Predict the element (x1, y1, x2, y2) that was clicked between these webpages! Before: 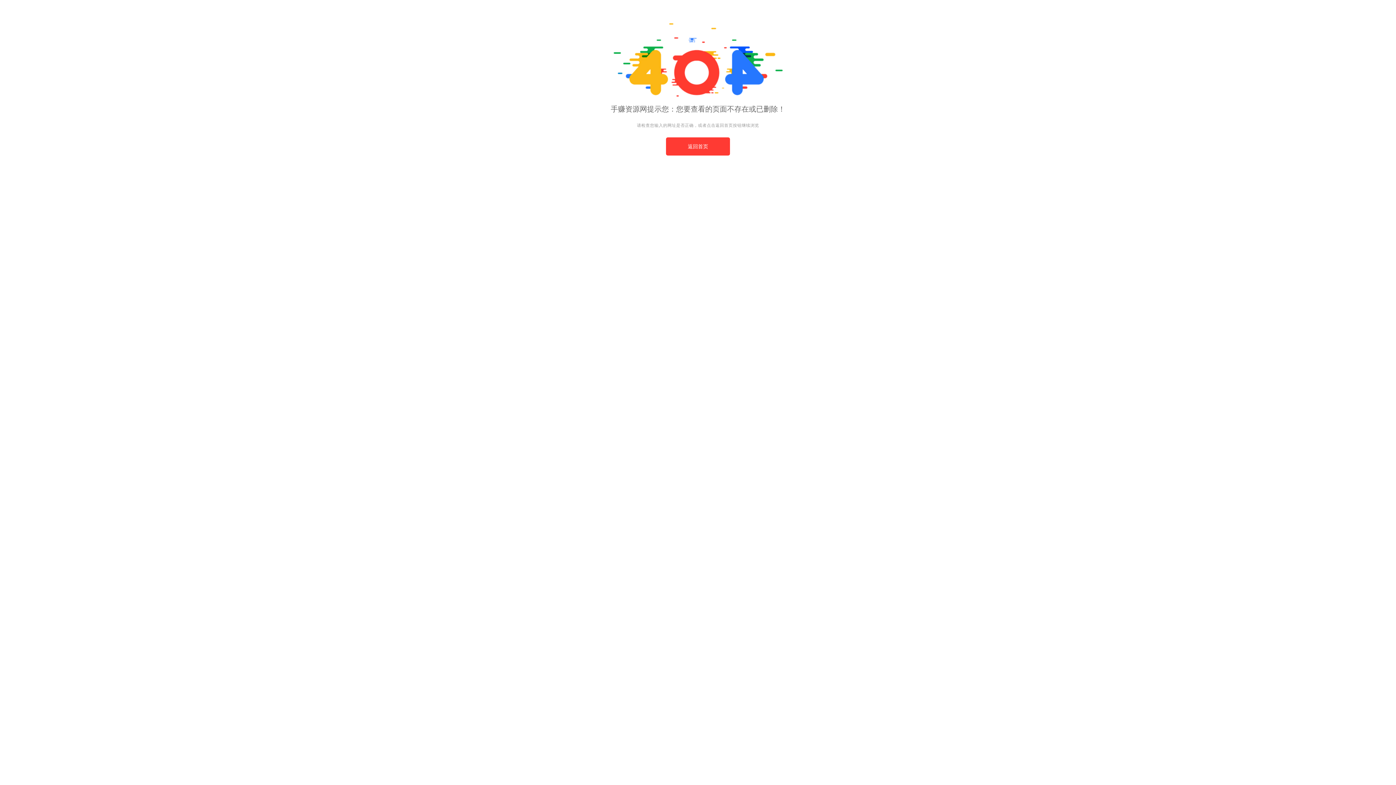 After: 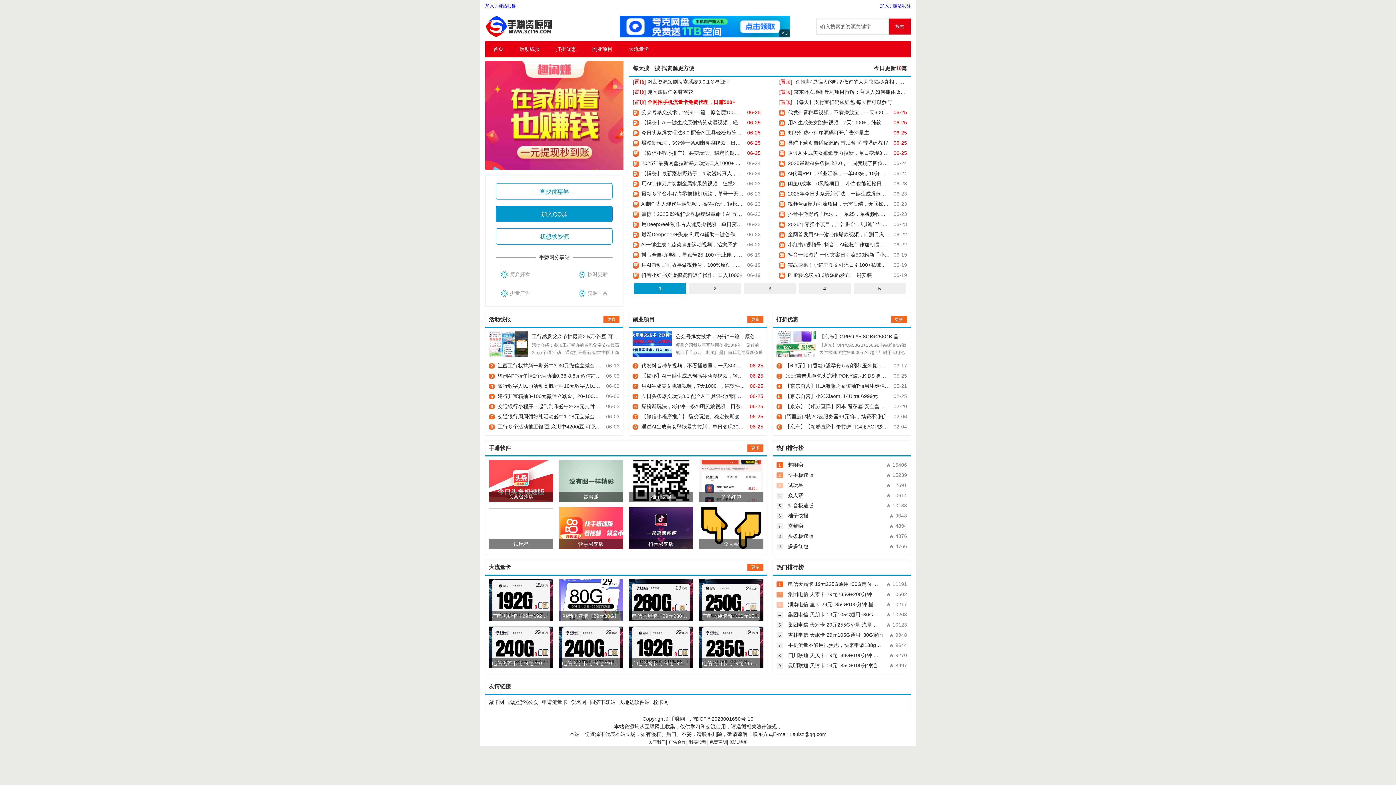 Action: label: 返回首页 bbox: (666, 137, 730, 155)